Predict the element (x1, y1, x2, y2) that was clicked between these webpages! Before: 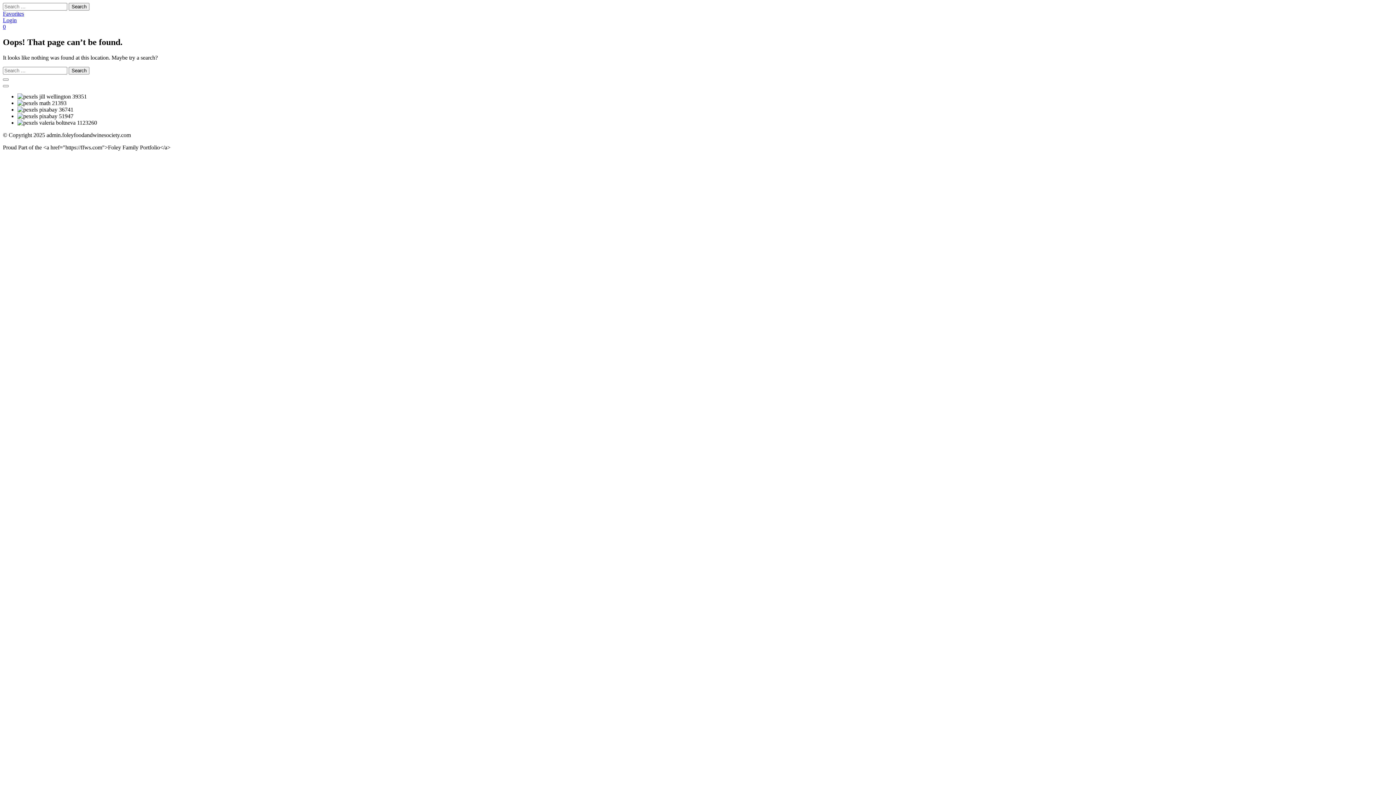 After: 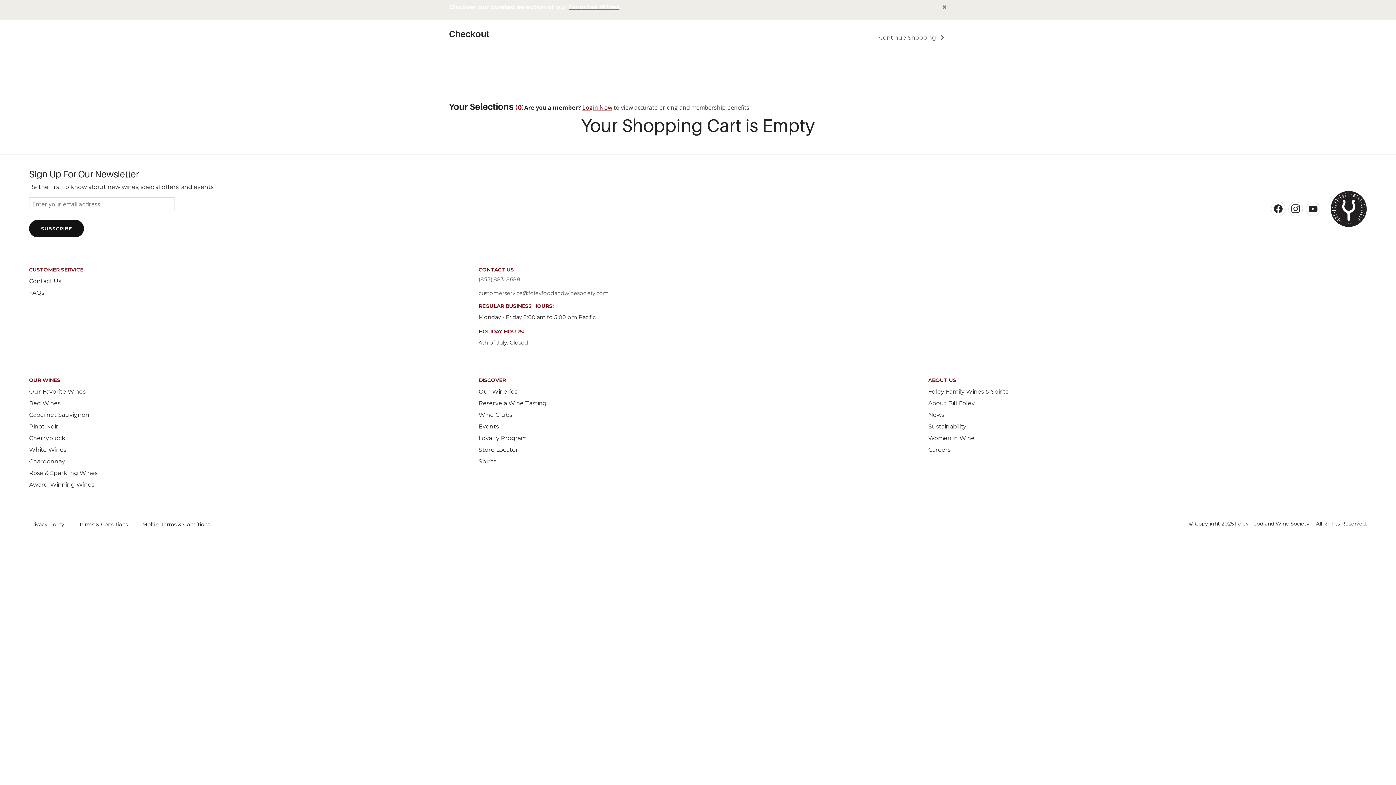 Action: label: 0 bbox: (2, 23, 5, 29)